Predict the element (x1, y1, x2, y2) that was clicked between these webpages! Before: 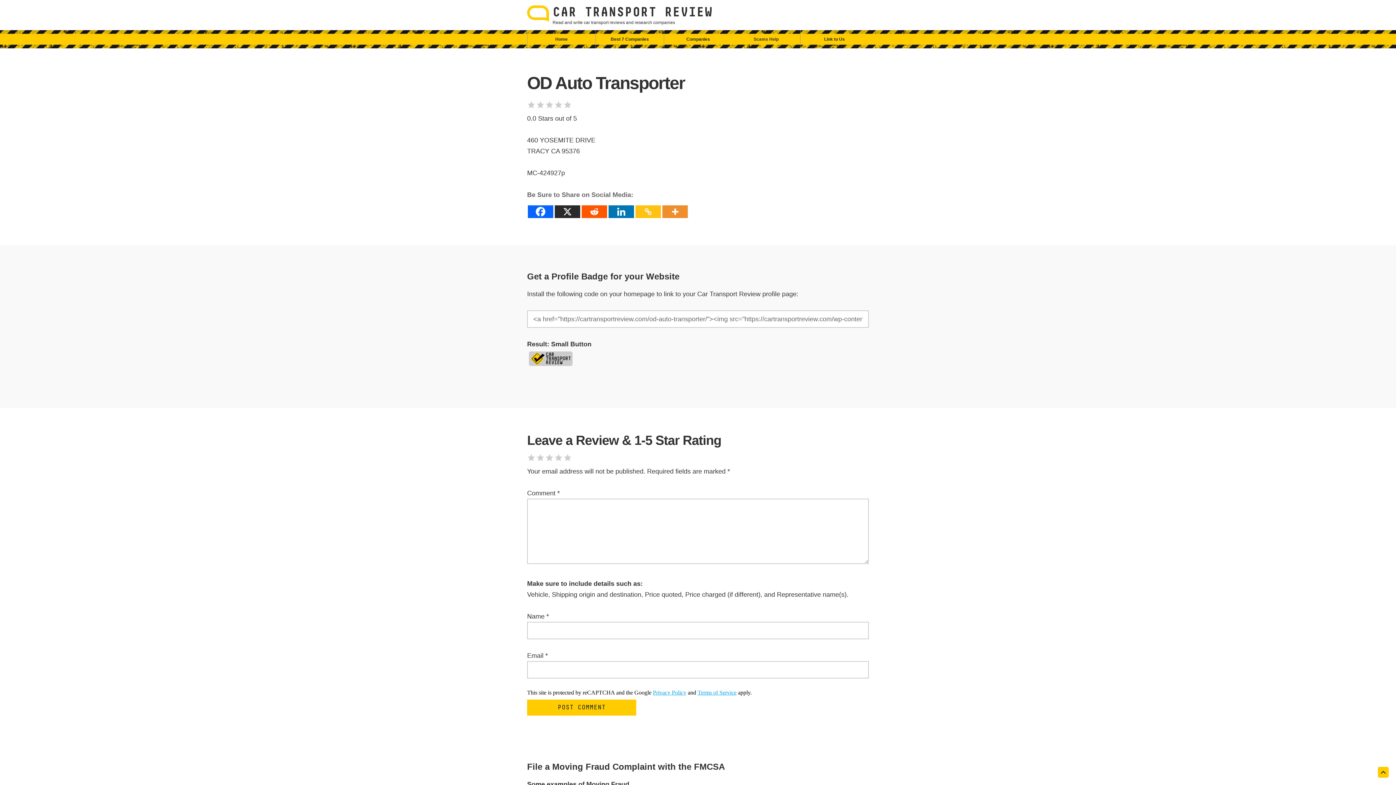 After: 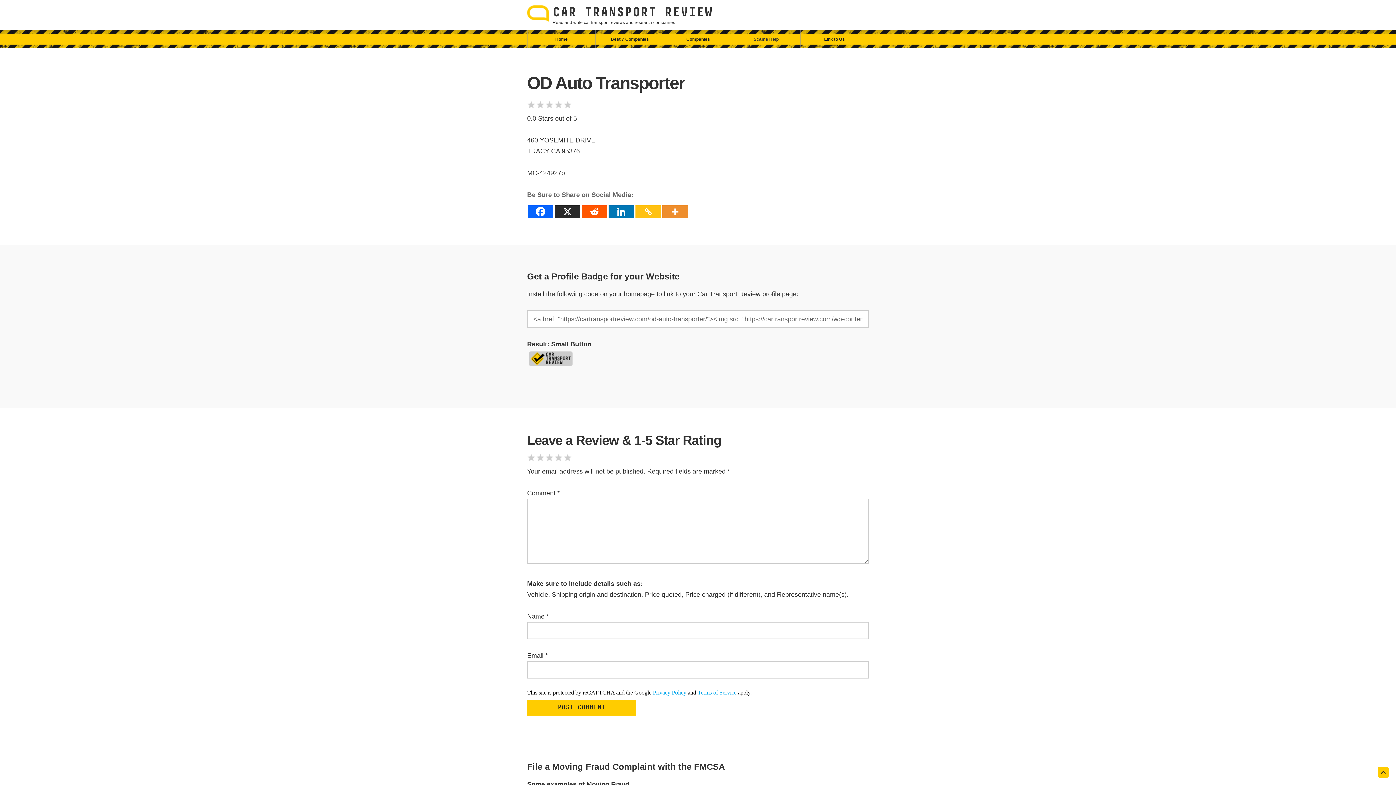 Action: label: X bbox: (554, 205, 580, 218)